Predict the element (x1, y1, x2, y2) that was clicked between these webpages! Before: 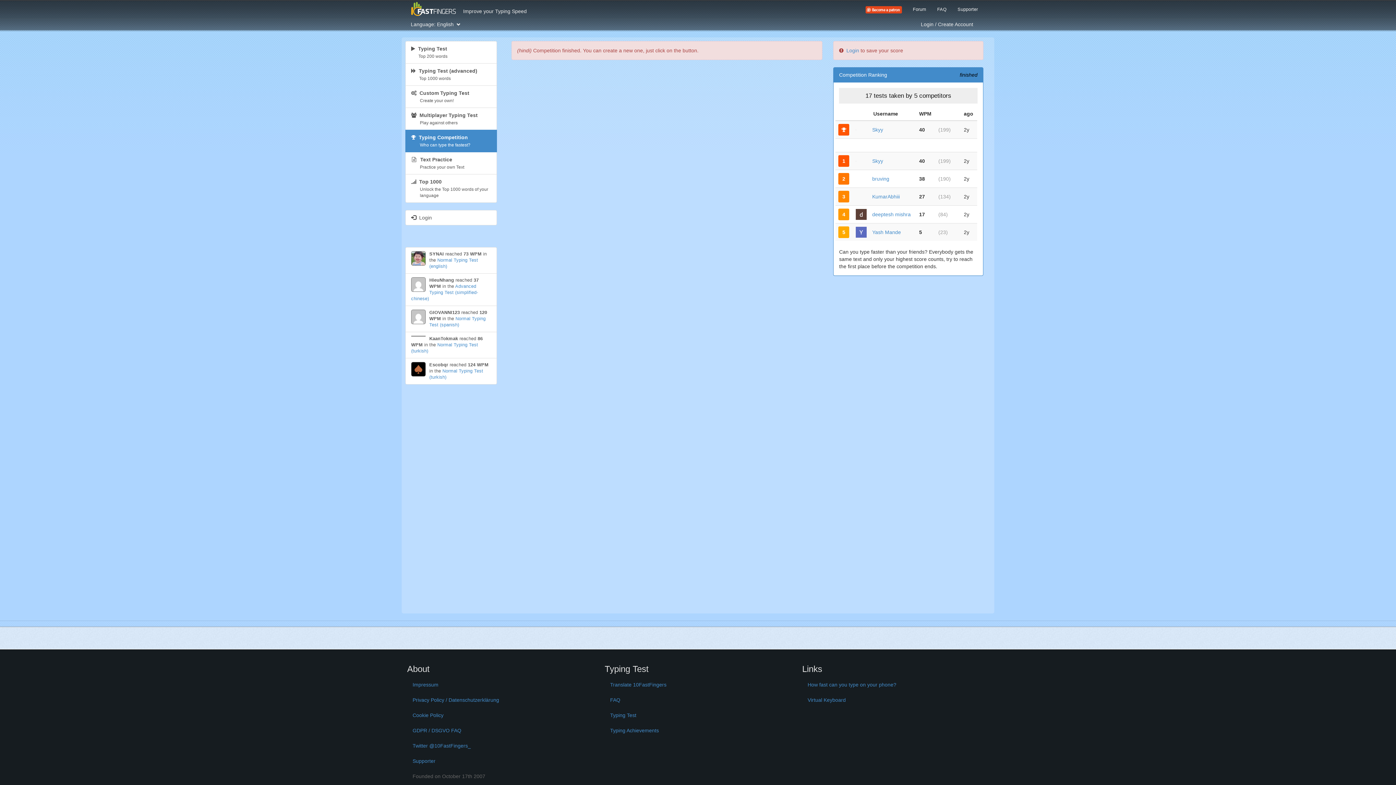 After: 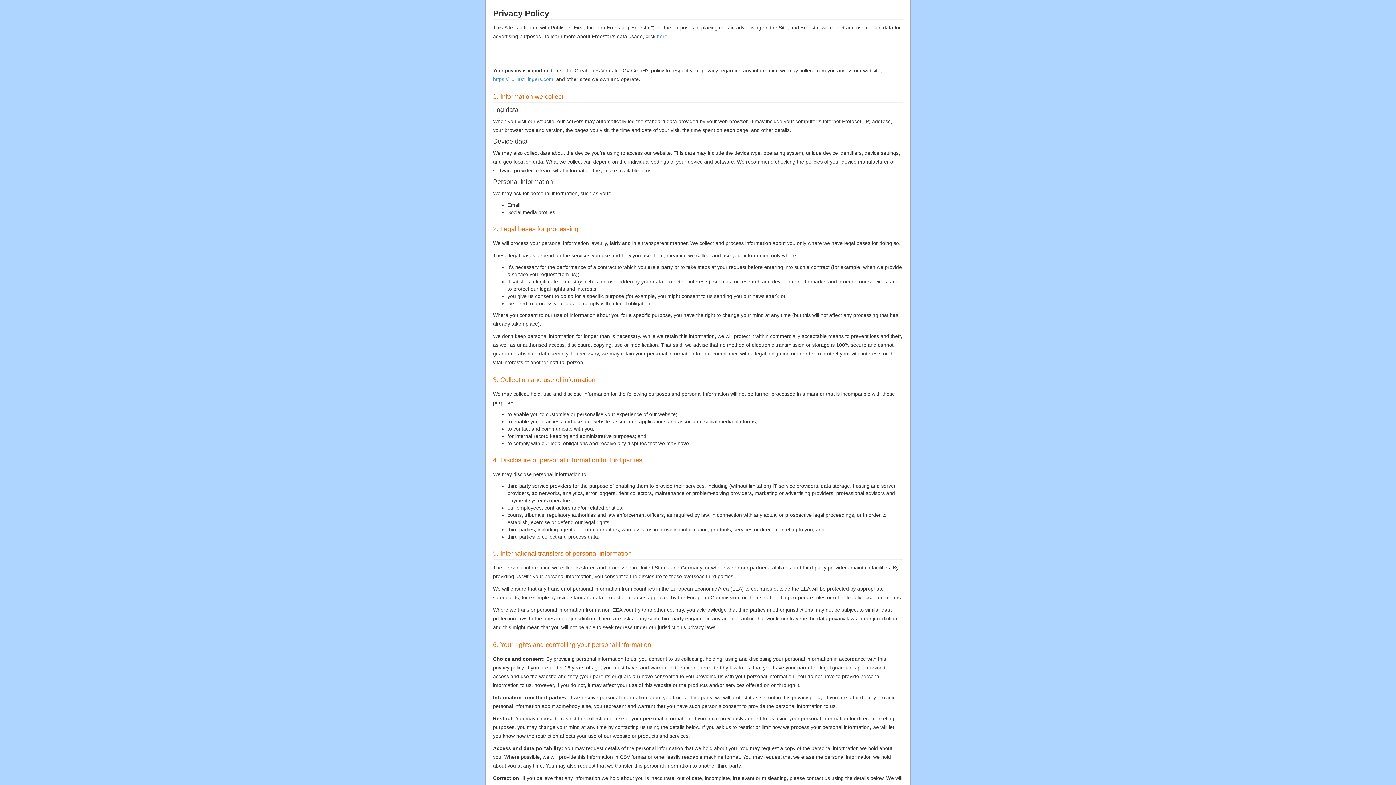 Action: bbox: (407, 692, 593, 707) label: Privacy Policy / Datenschutzerklärung